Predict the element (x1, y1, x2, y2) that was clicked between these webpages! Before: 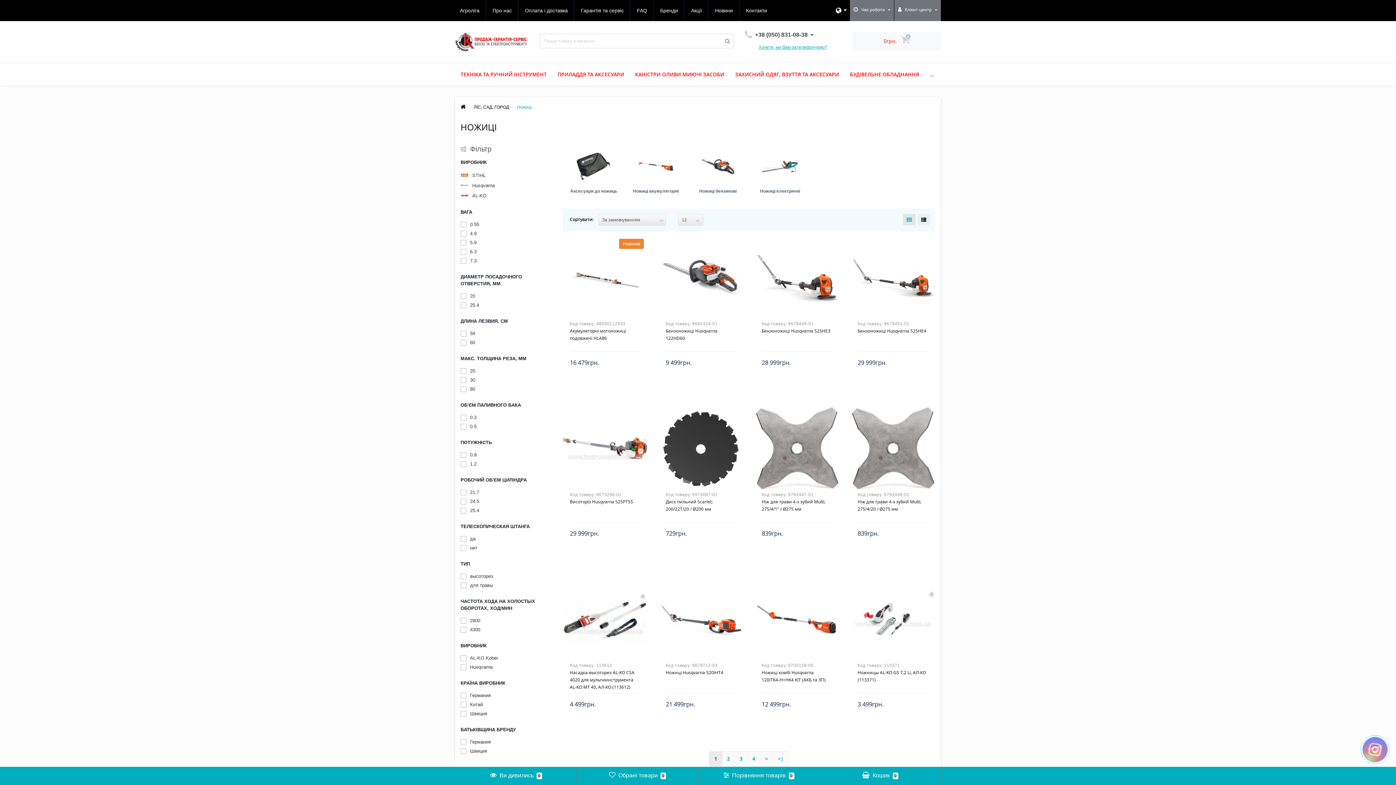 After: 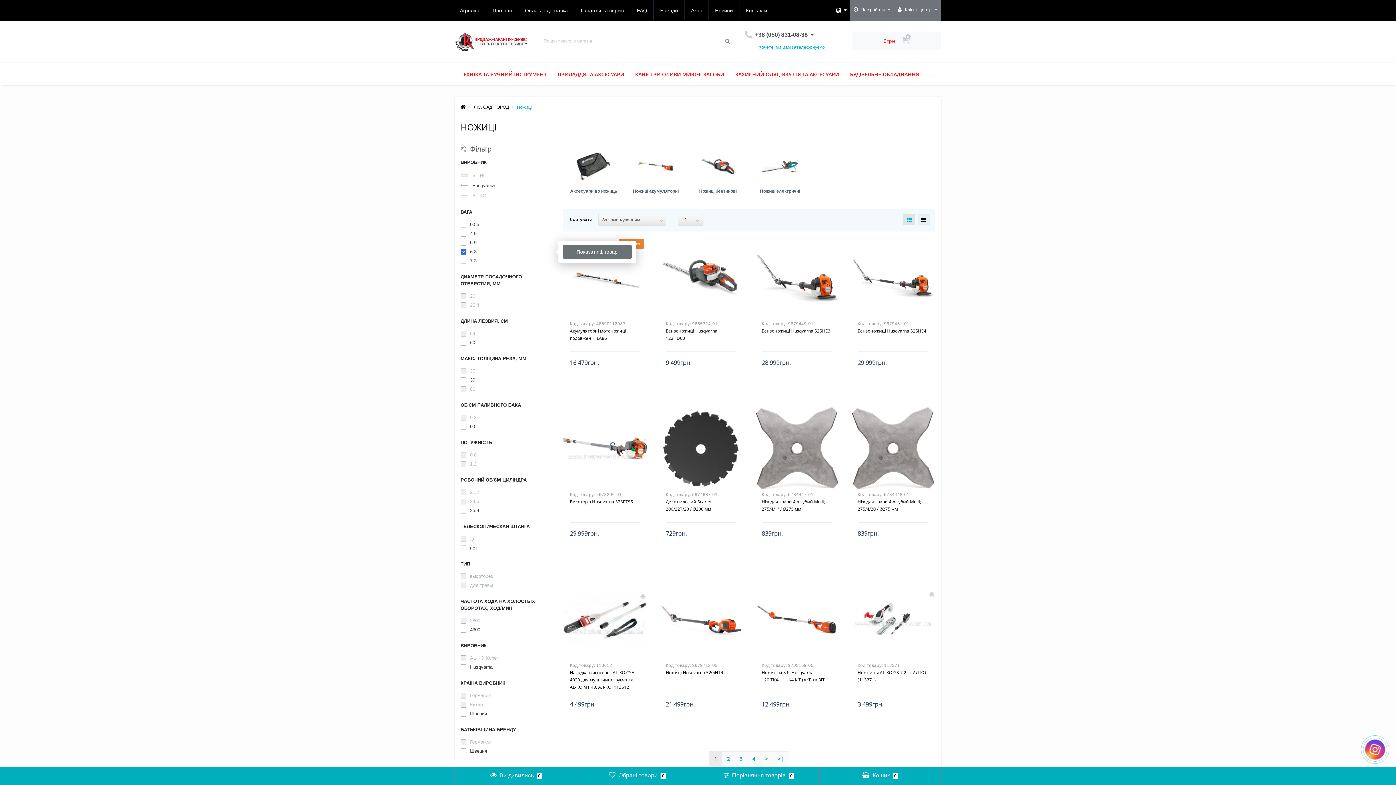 Action: bbox: (460, 248, 551, 255) label: 6.3